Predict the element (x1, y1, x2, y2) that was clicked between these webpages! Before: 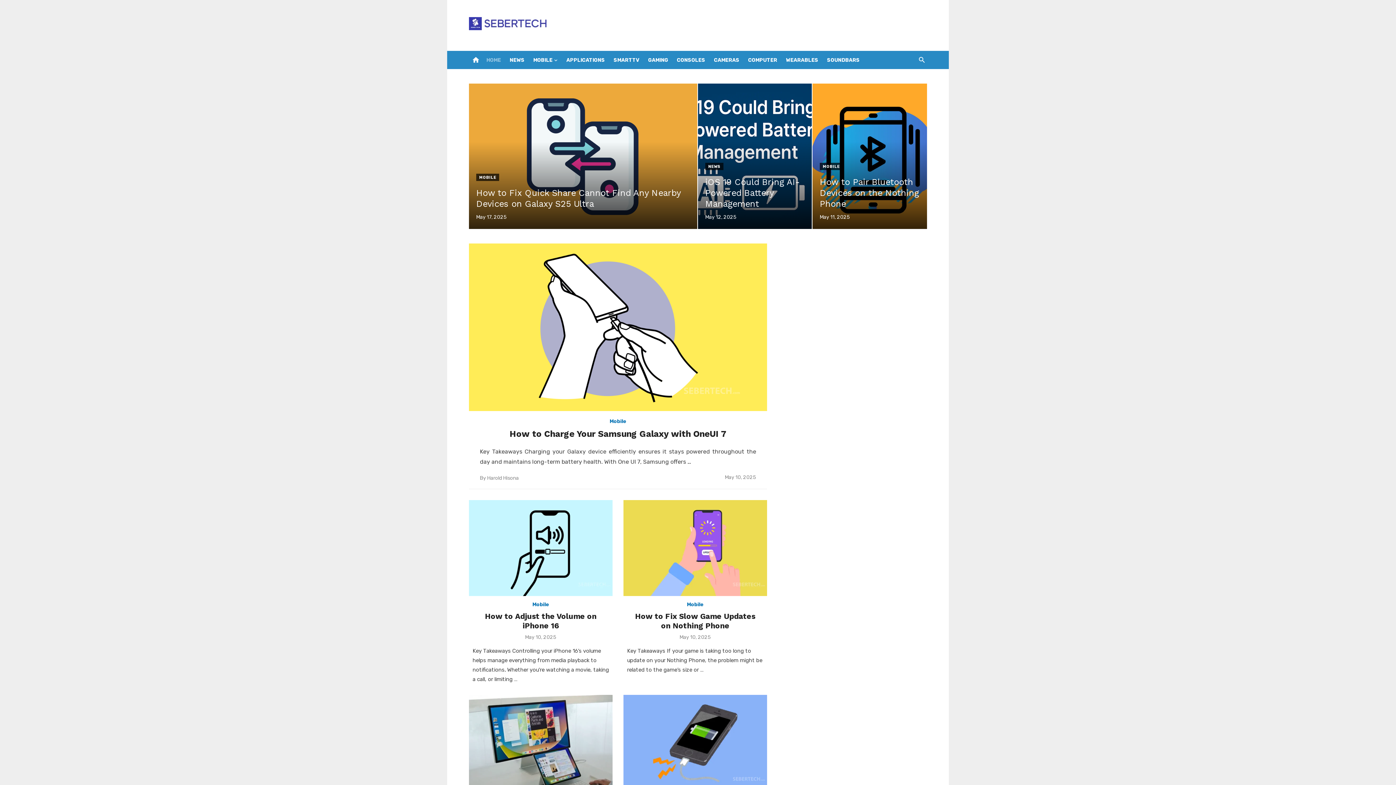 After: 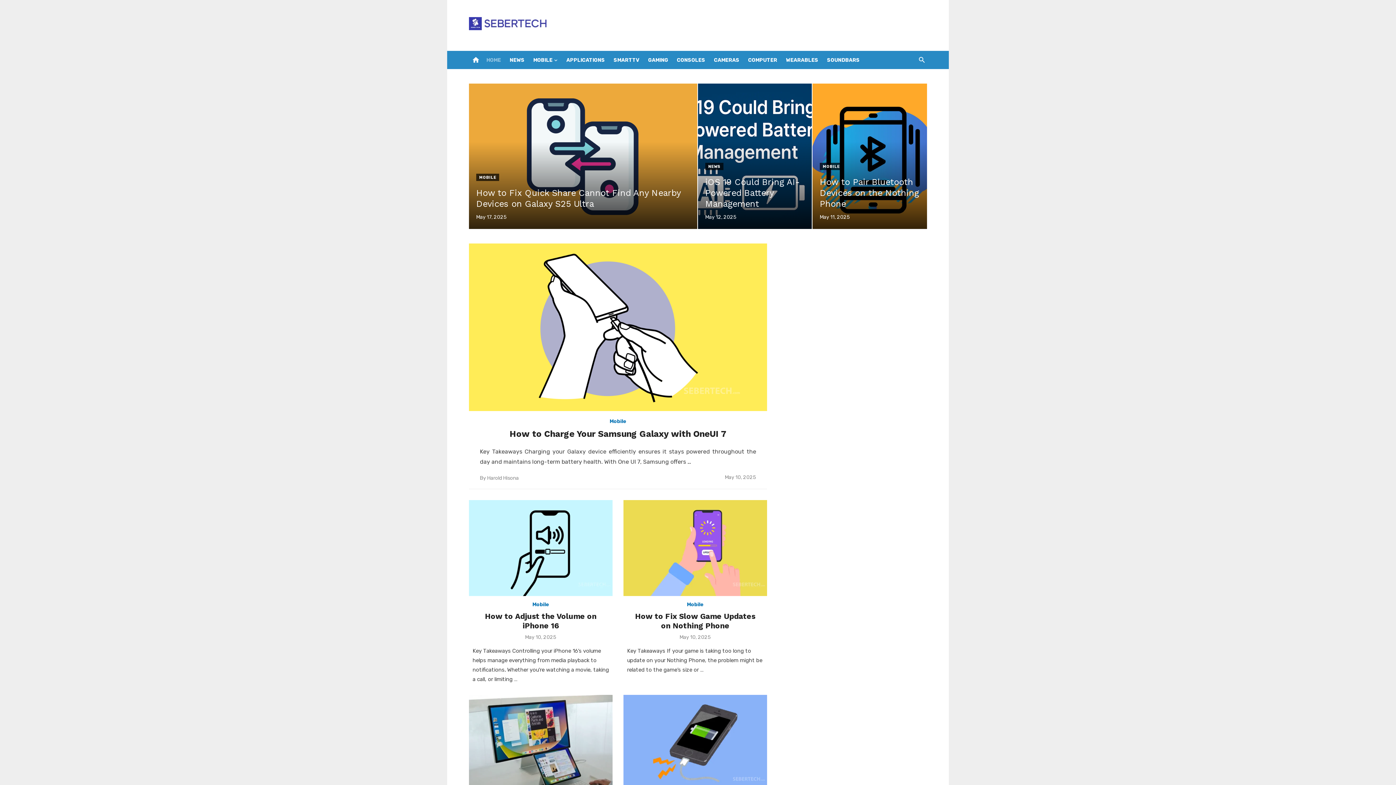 Action: label: home bbox: (470, 54, 481, 65)